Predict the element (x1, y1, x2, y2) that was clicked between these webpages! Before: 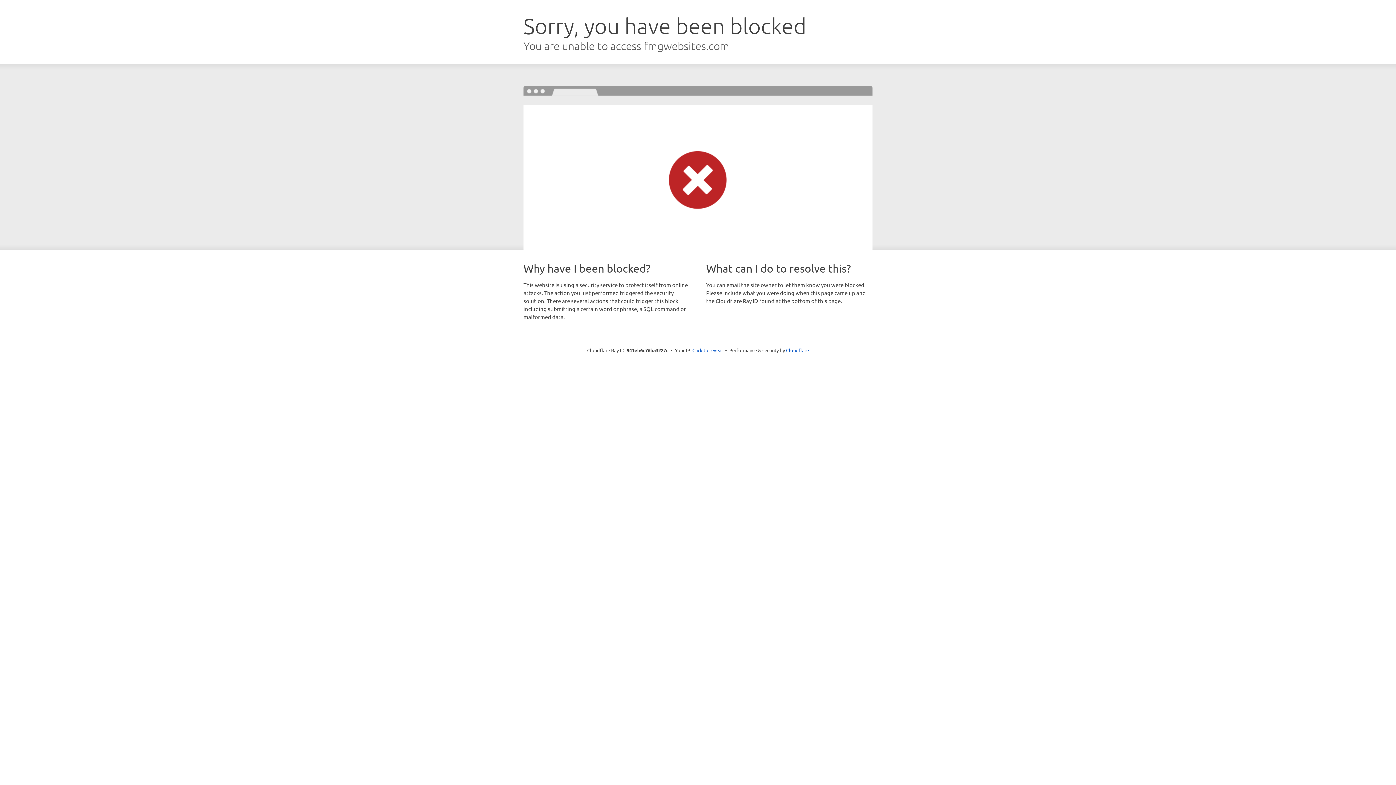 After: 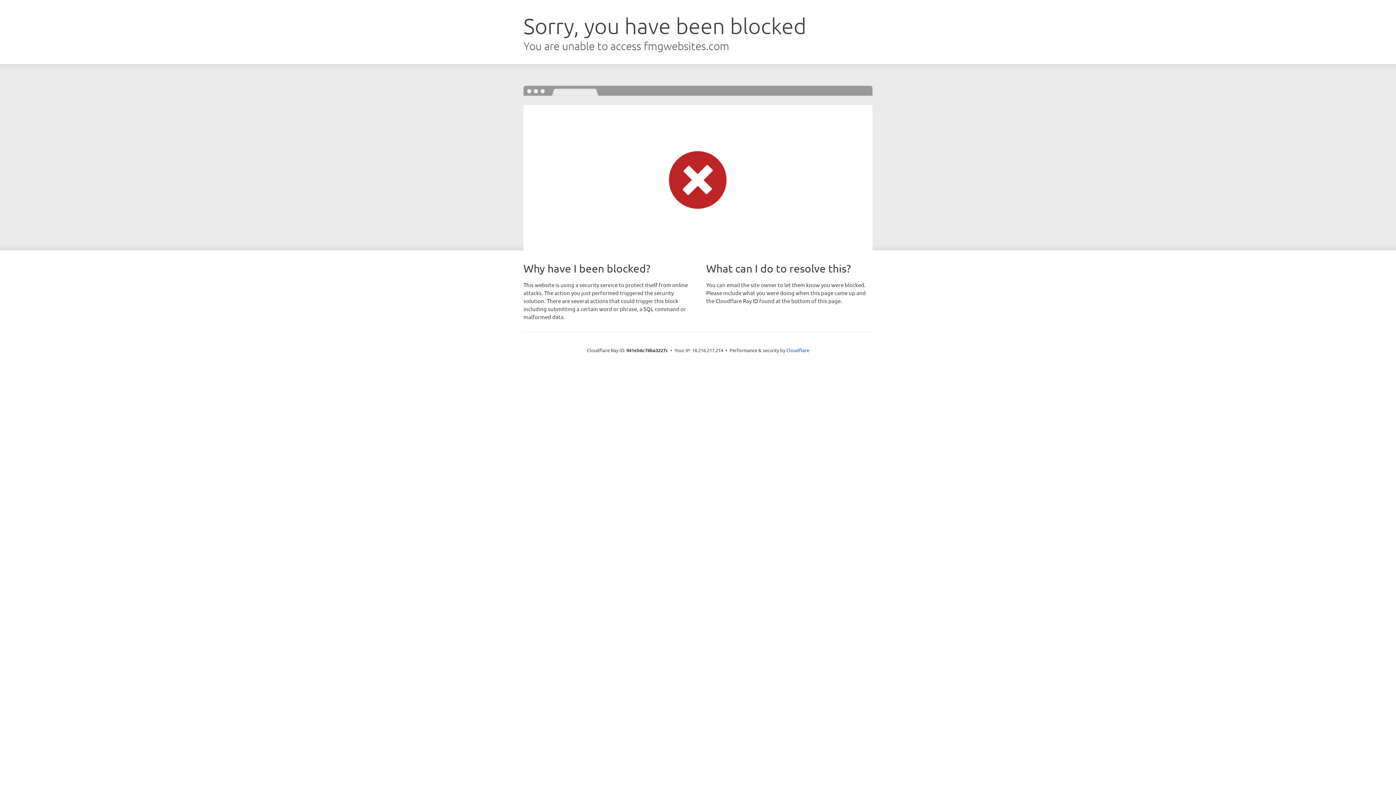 Action: label: Click to reveal bbox: (692, 346, 723, 353)